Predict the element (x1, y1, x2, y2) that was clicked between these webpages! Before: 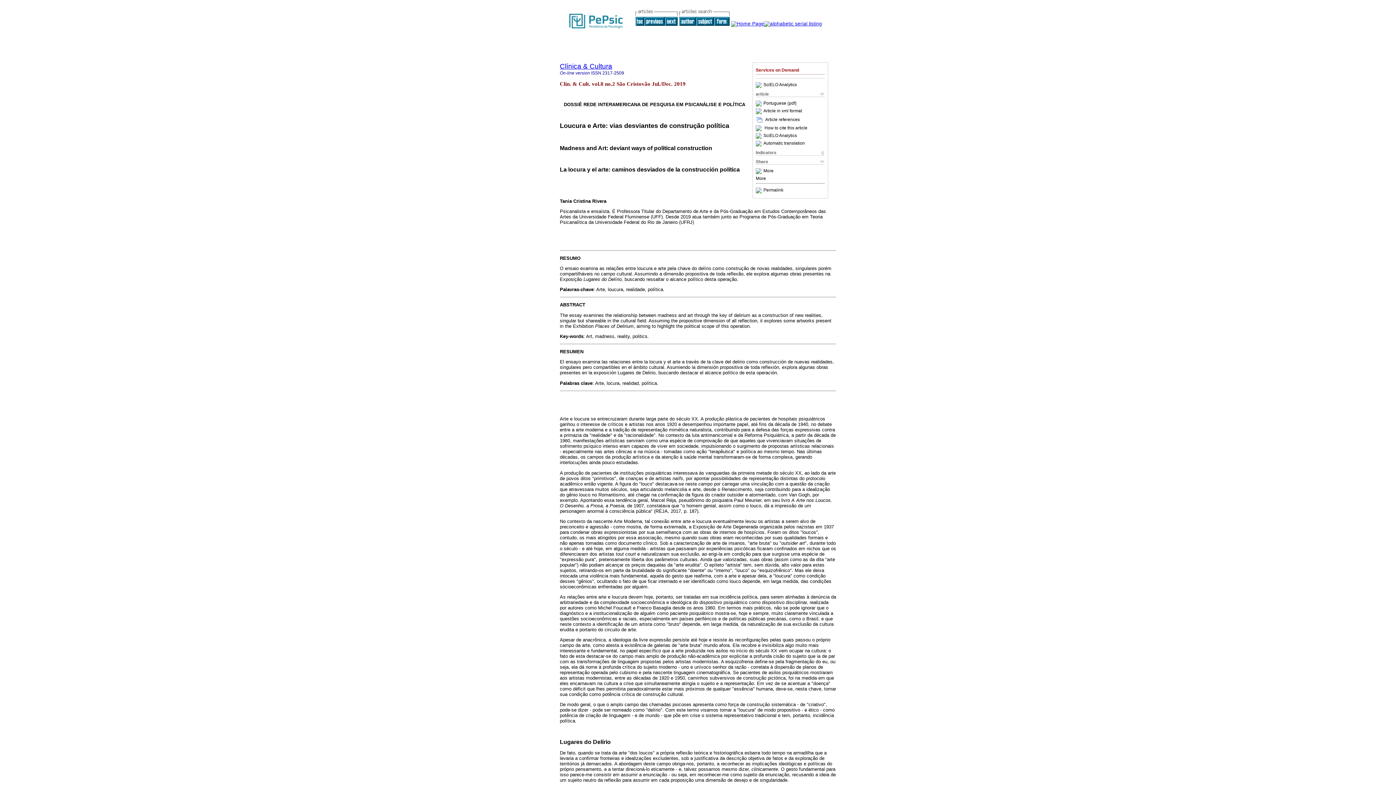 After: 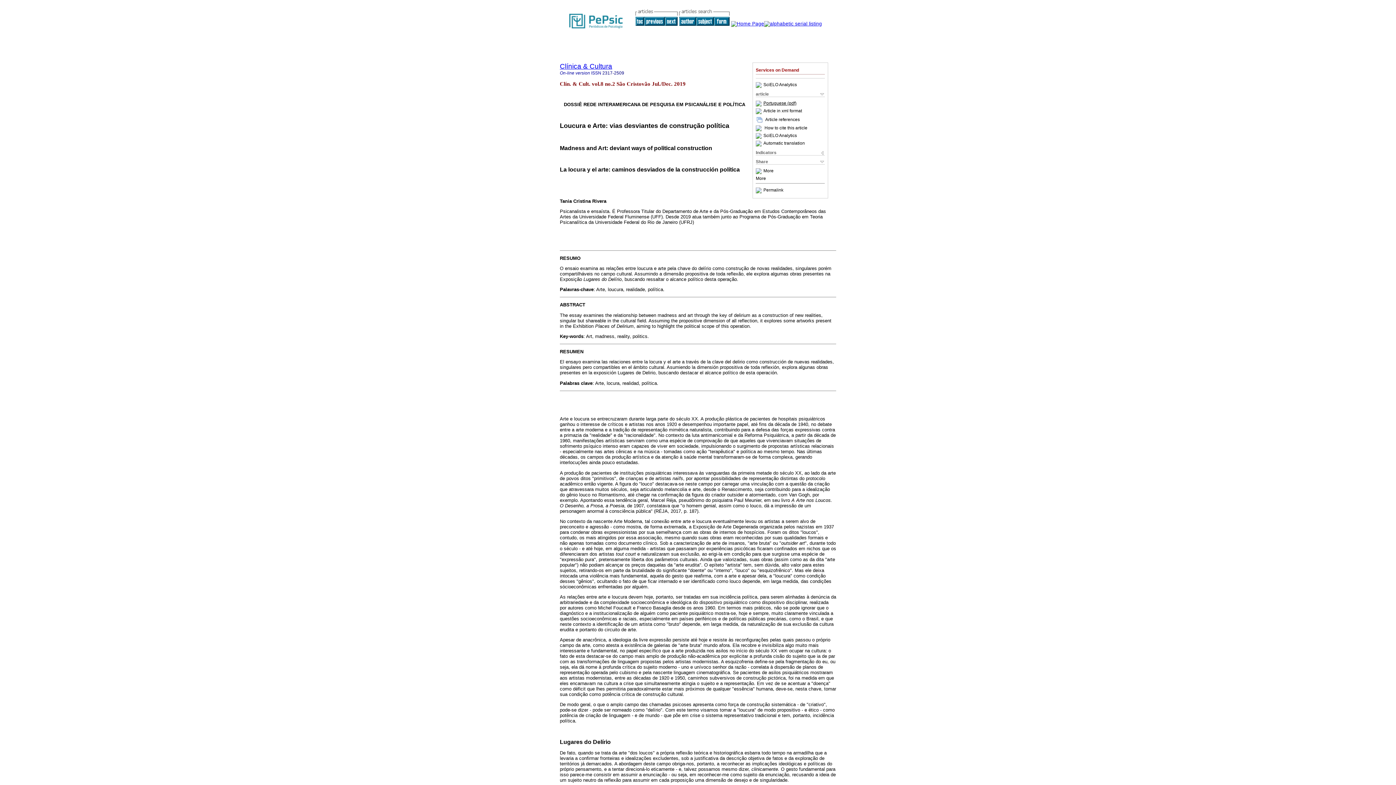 Action: bbox: (756, 100, 796, 105) label: Portuguese (pdf)